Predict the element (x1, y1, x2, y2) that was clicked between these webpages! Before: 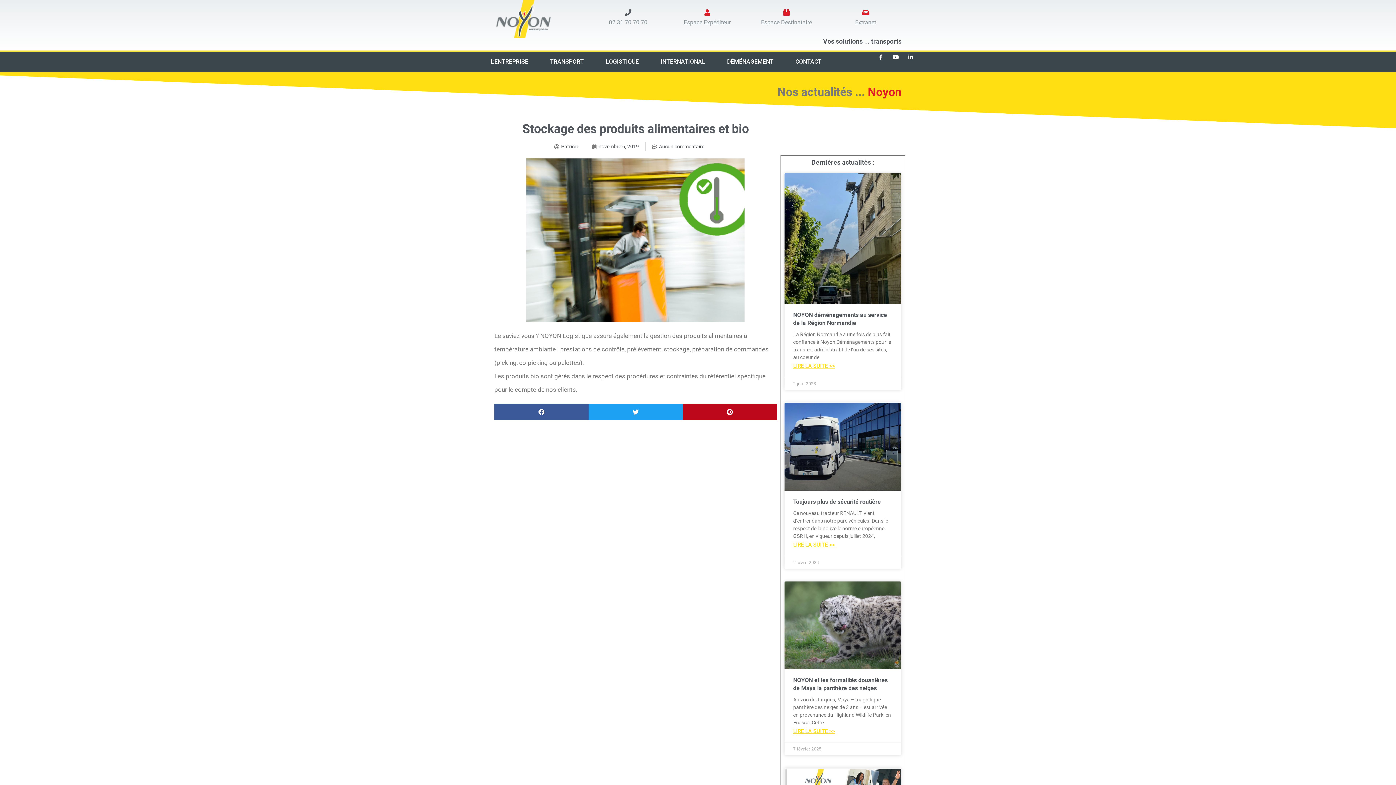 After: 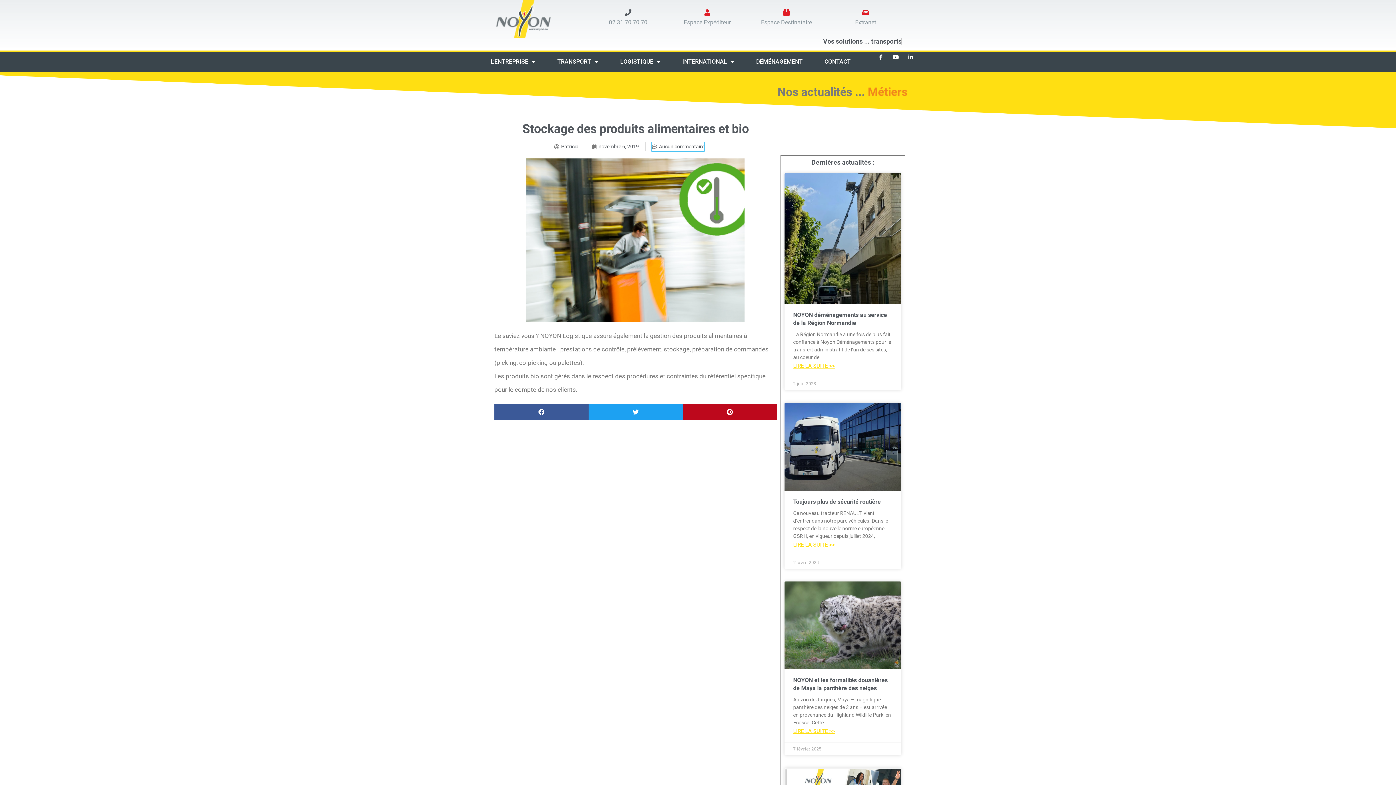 Action: label: Aucun commentaire bbox: (652, 142, 704, 151)